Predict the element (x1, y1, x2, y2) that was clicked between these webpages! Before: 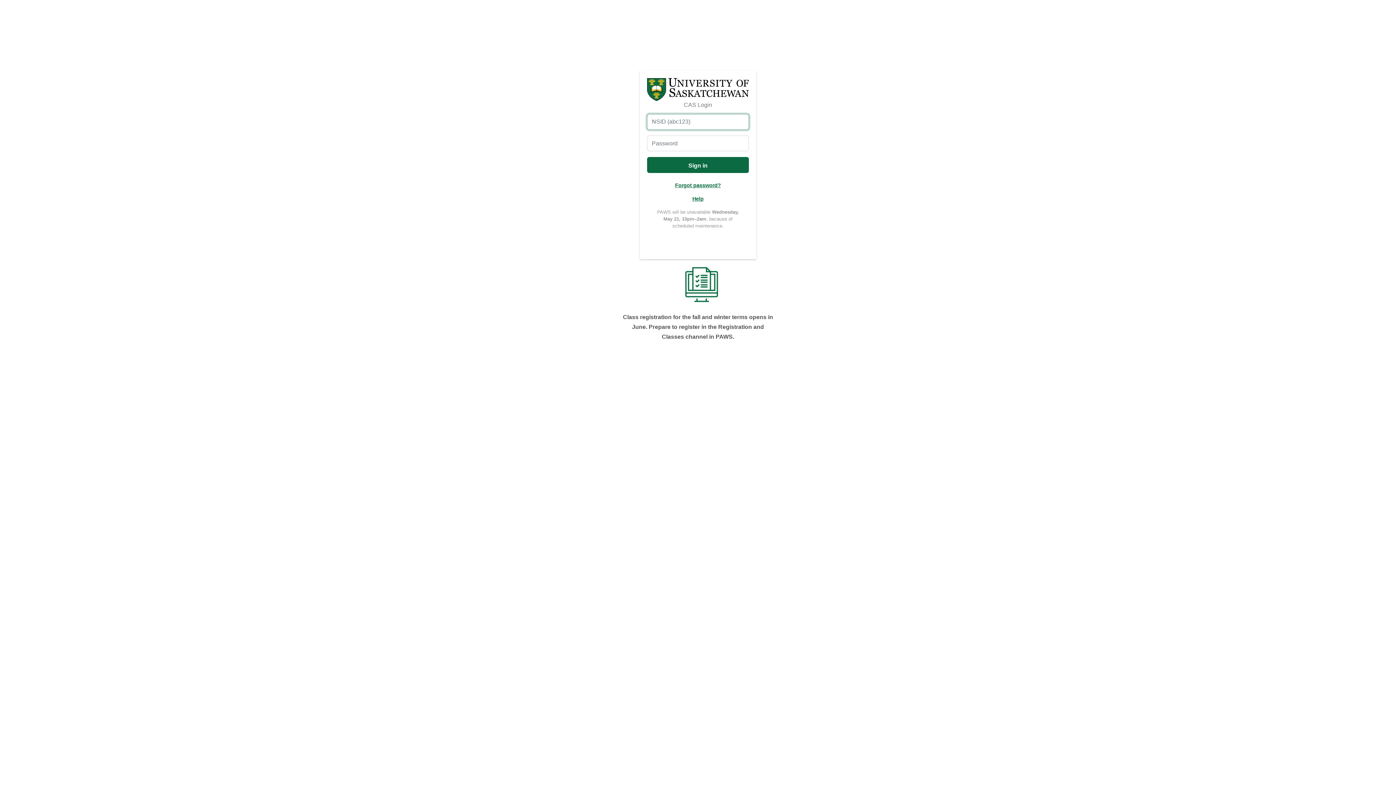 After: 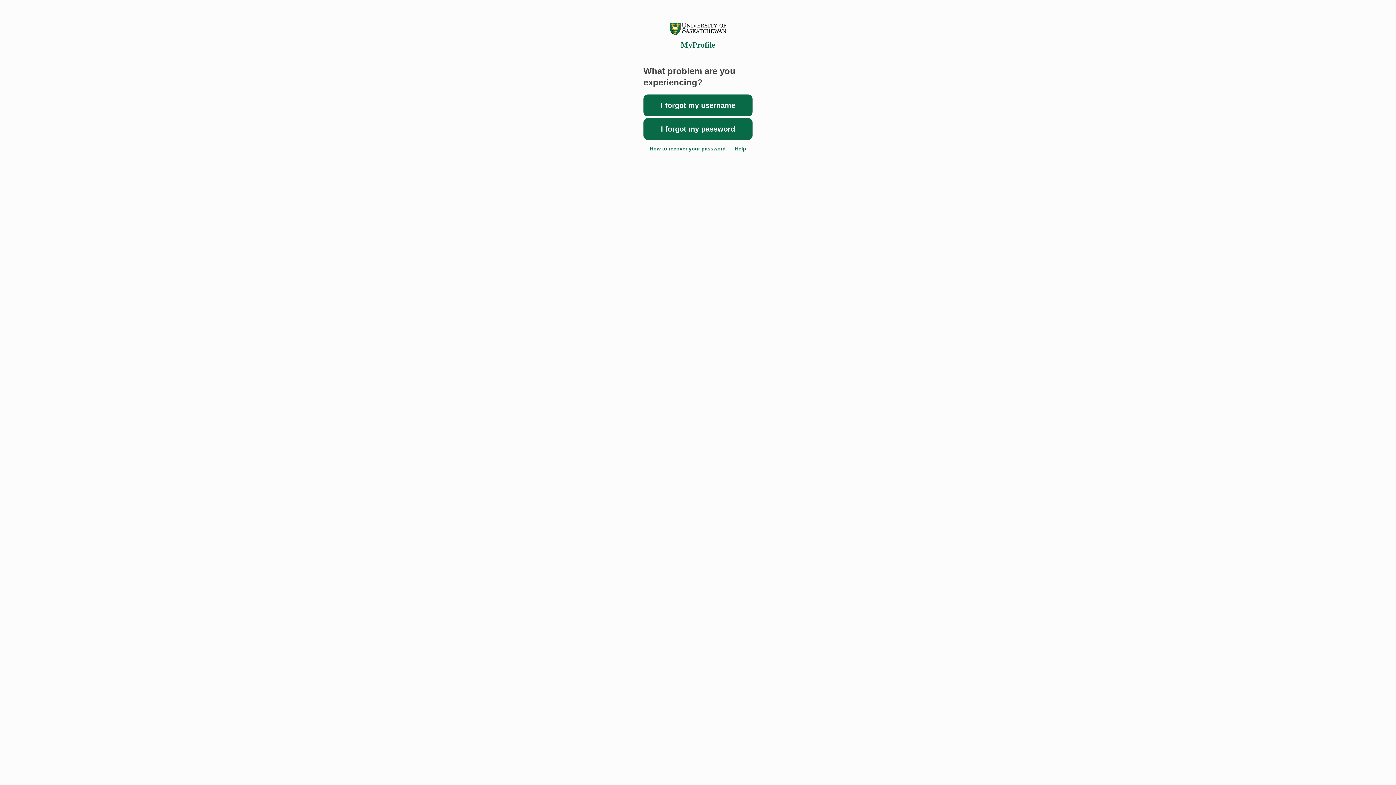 Action: label: Forgot password? bbox: (675, 182, 721, 188)